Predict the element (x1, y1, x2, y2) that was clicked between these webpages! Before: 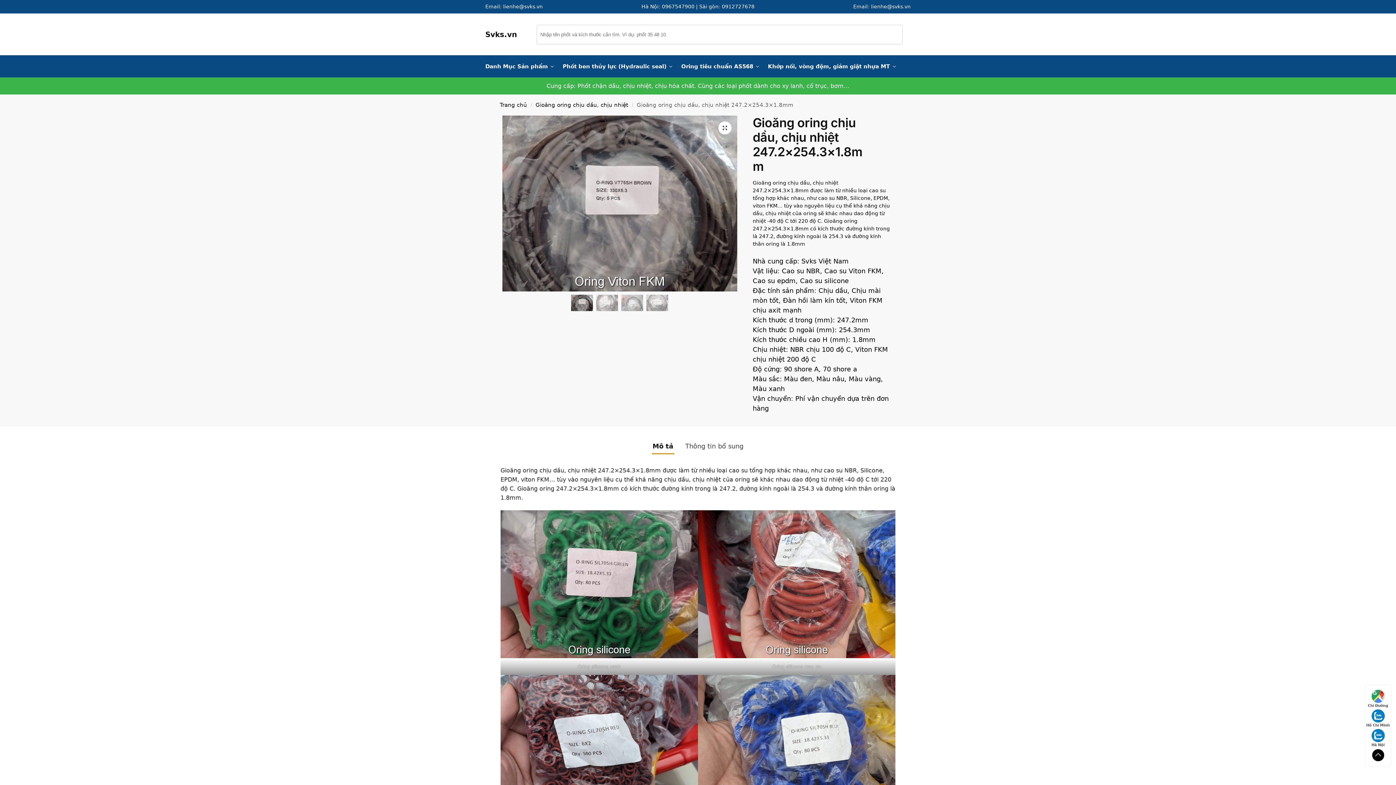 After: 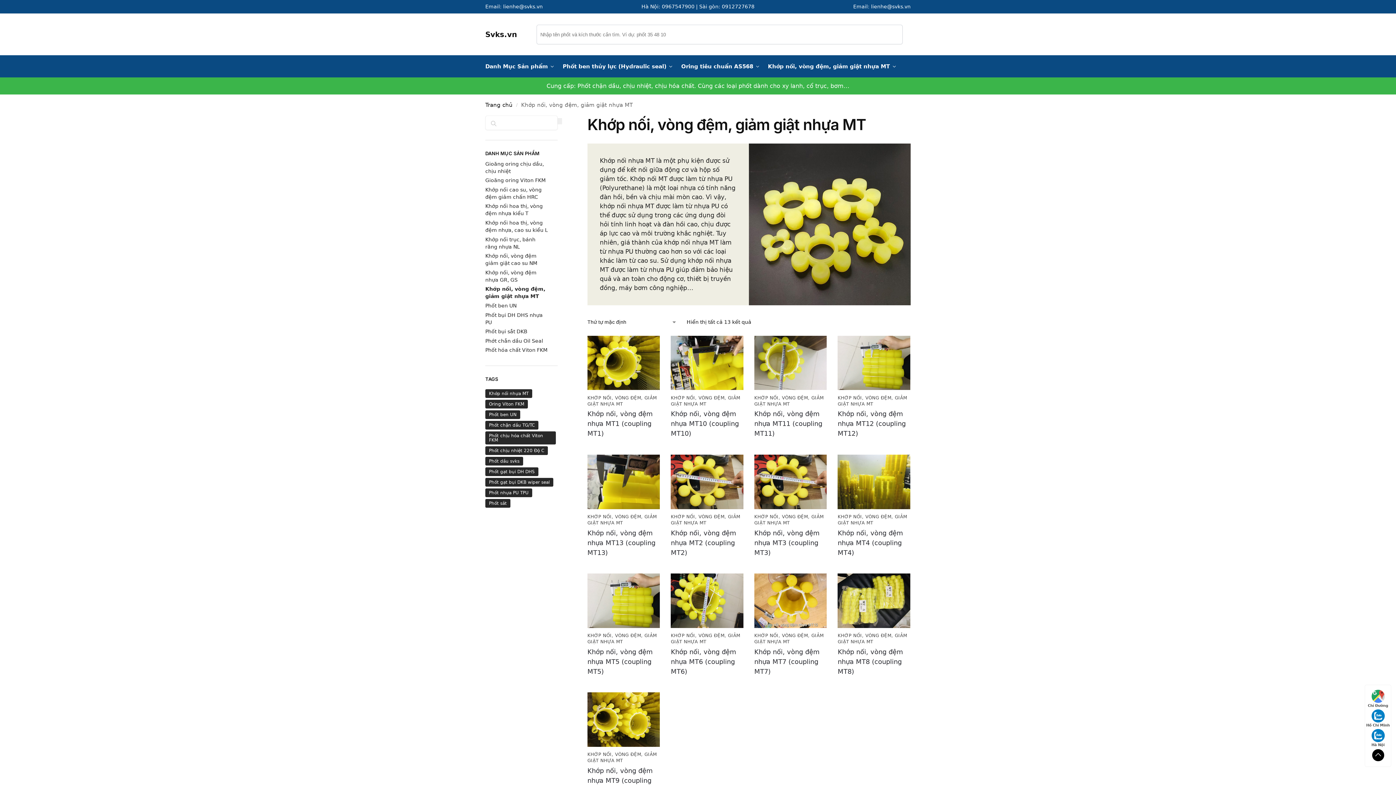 Action: bbox: (765, 55, 899, 77) label: Khớp nối, vòng đệm, giảm giật nhựa MT